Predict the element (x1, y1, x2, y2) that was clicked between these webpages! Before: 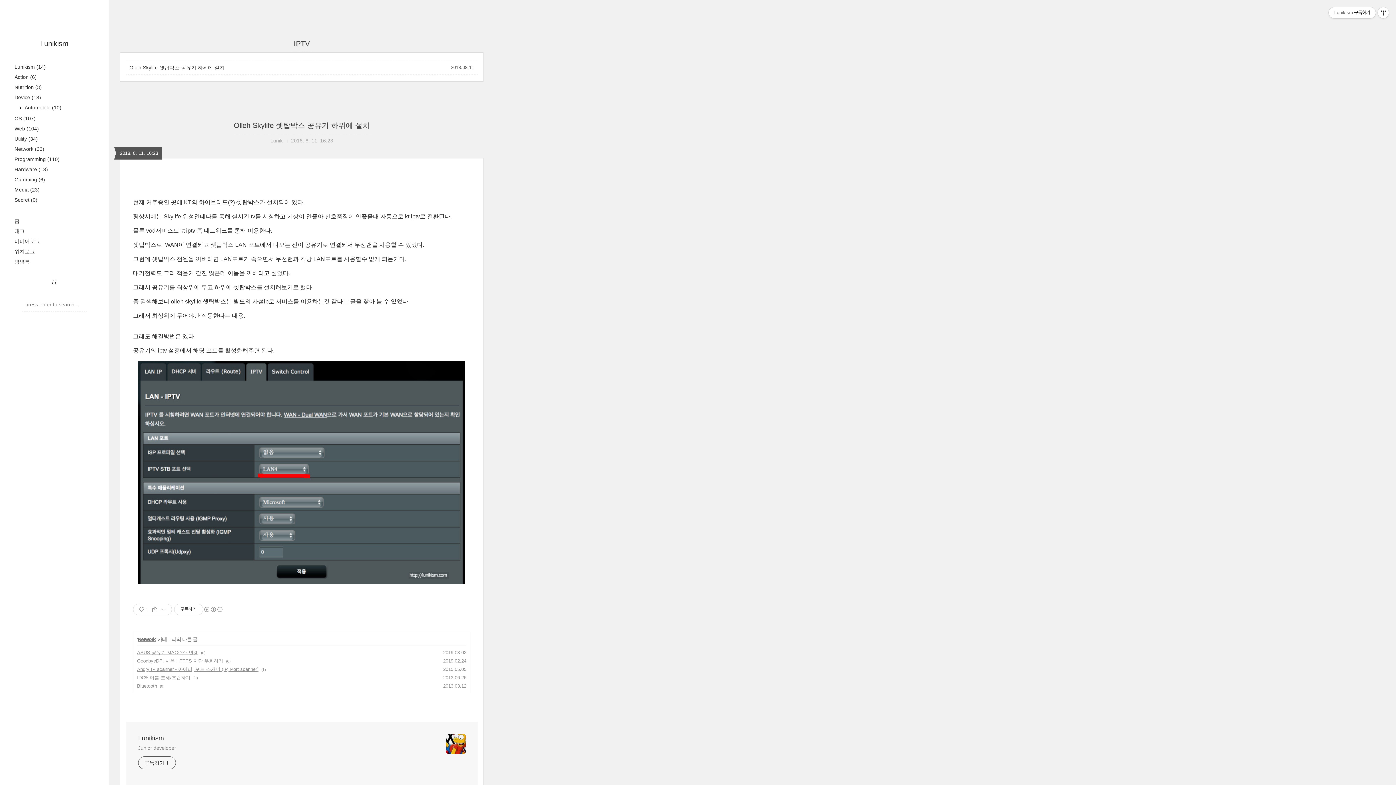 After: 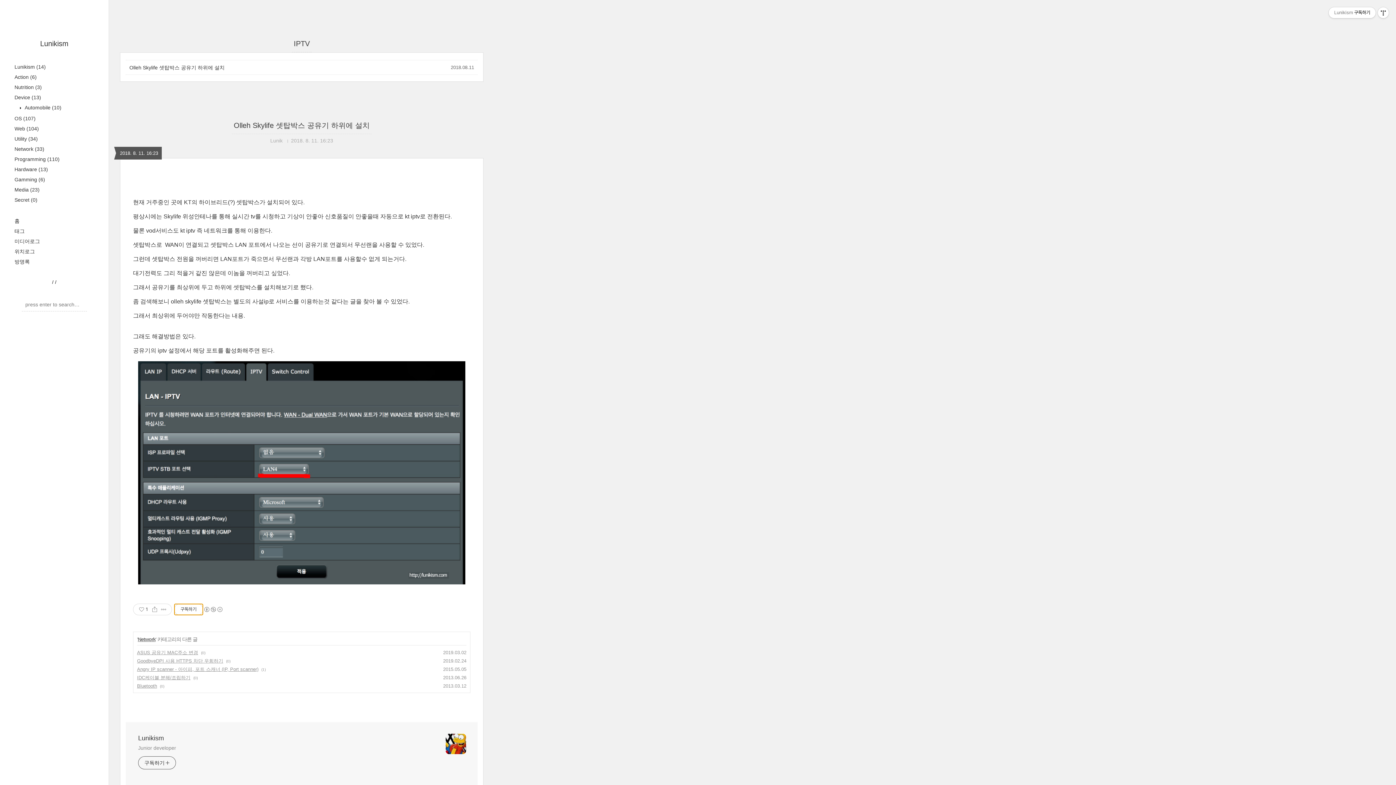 Action: bbox: (174, 604, 203, 615) label: 구독하기